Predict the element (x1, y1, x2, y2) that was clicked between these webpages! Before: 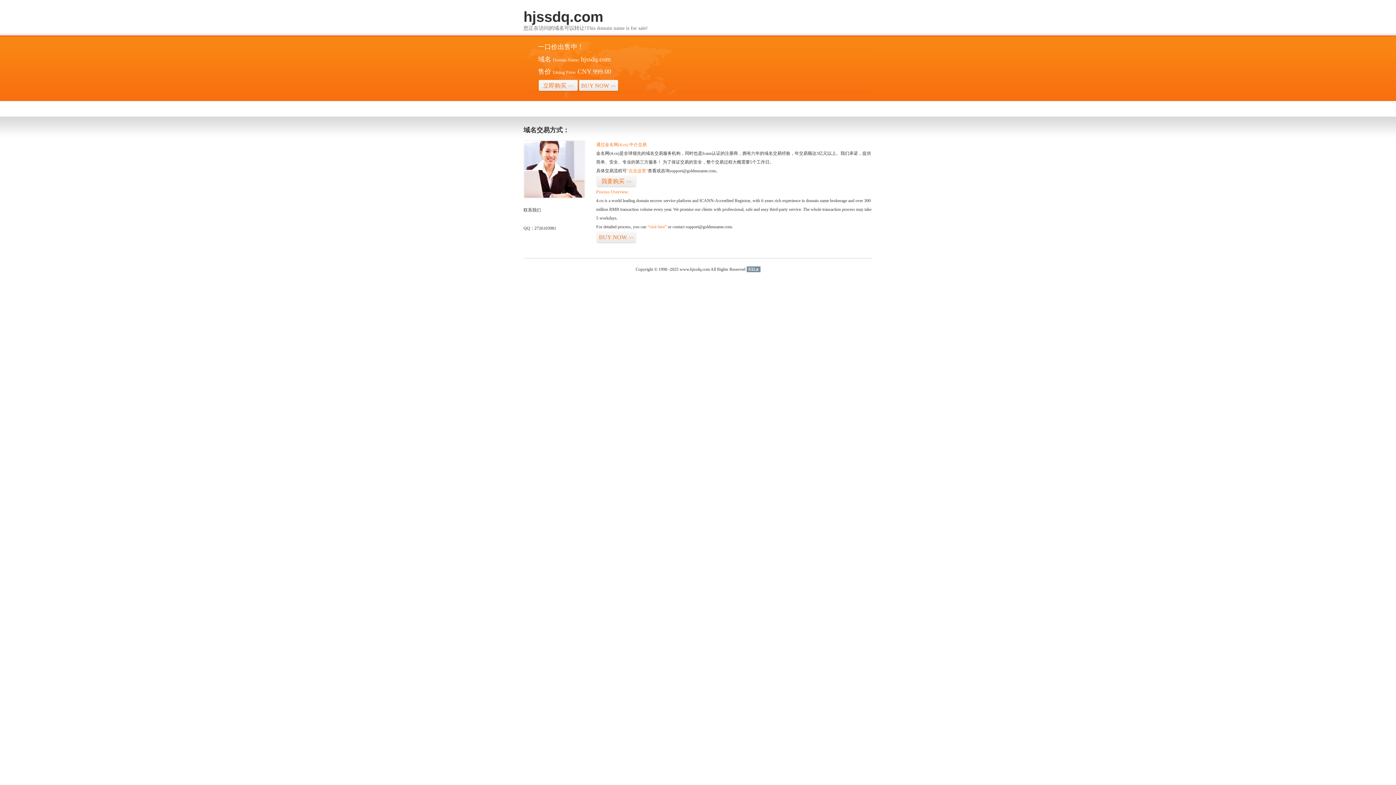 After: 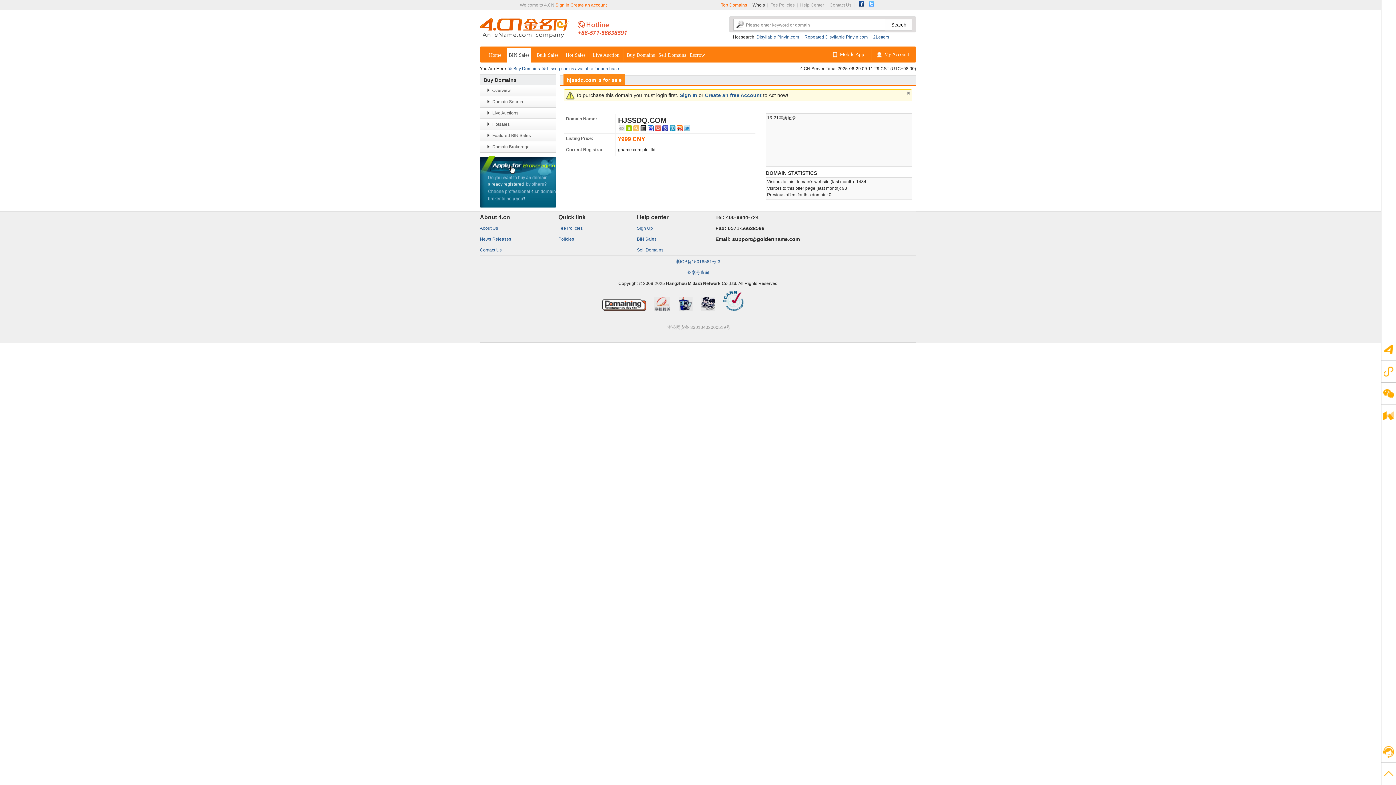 Action: bbox: (596, 231, 636, 243) label: BUY NOW>>